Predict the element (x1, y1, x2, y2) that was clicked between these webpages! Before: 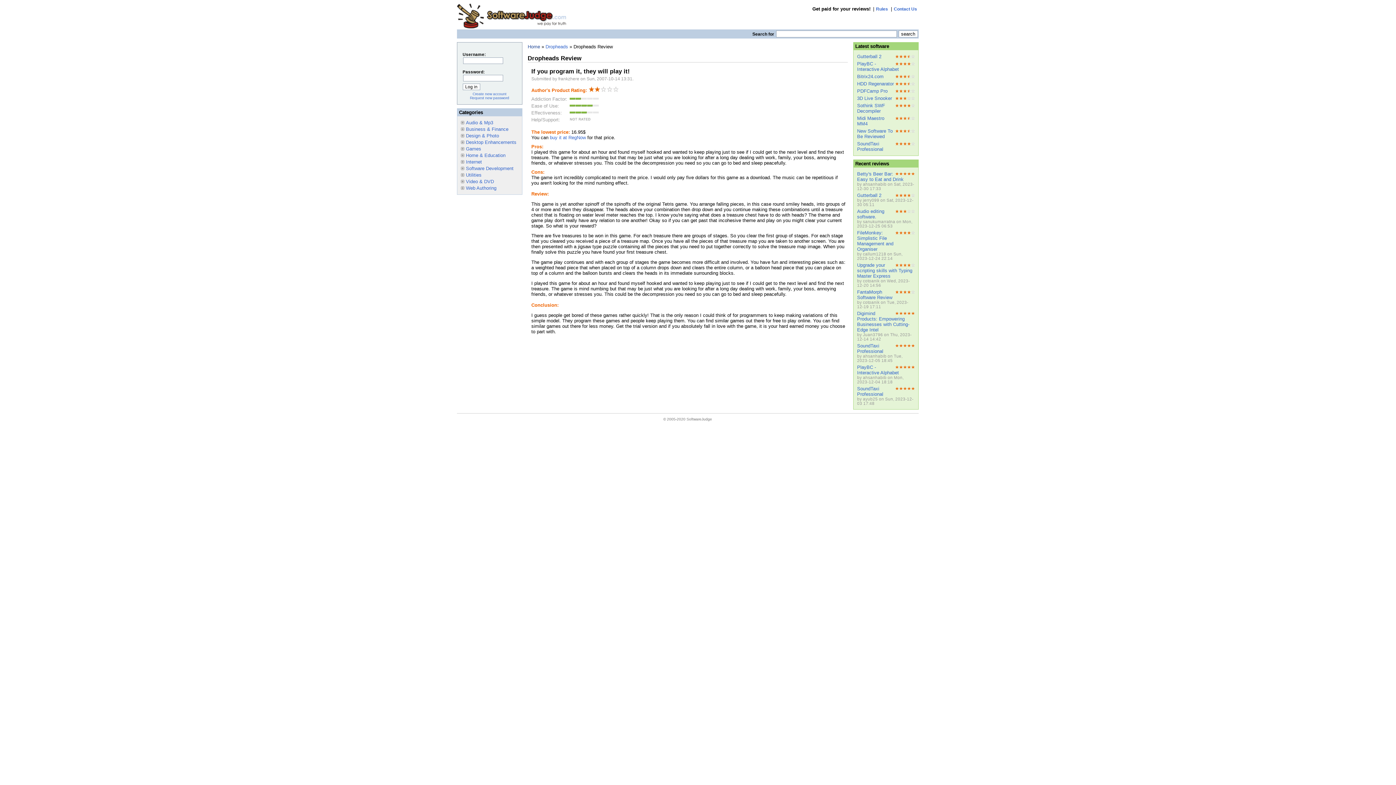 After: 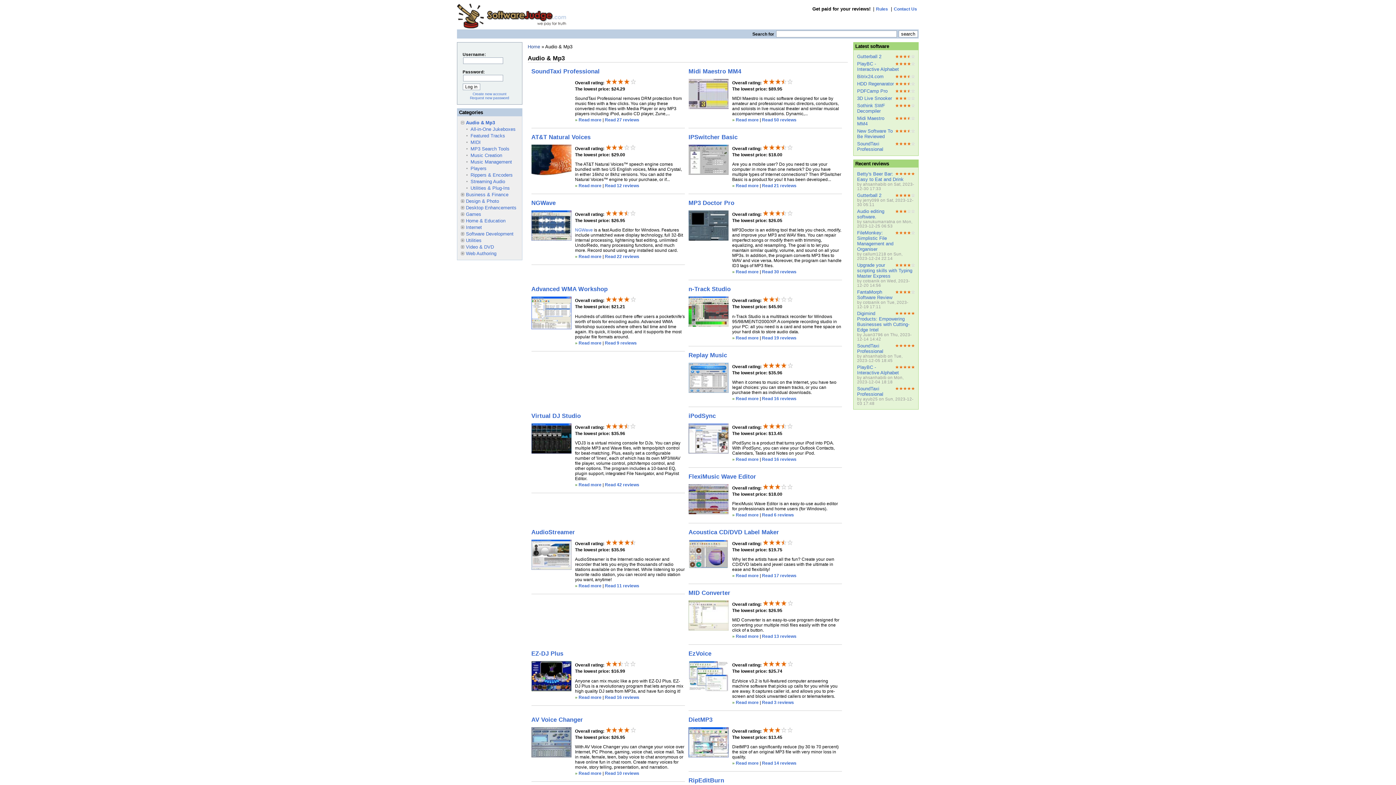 Action: label: Audio & Mp3 bbox: (460, 119, 493, 125)